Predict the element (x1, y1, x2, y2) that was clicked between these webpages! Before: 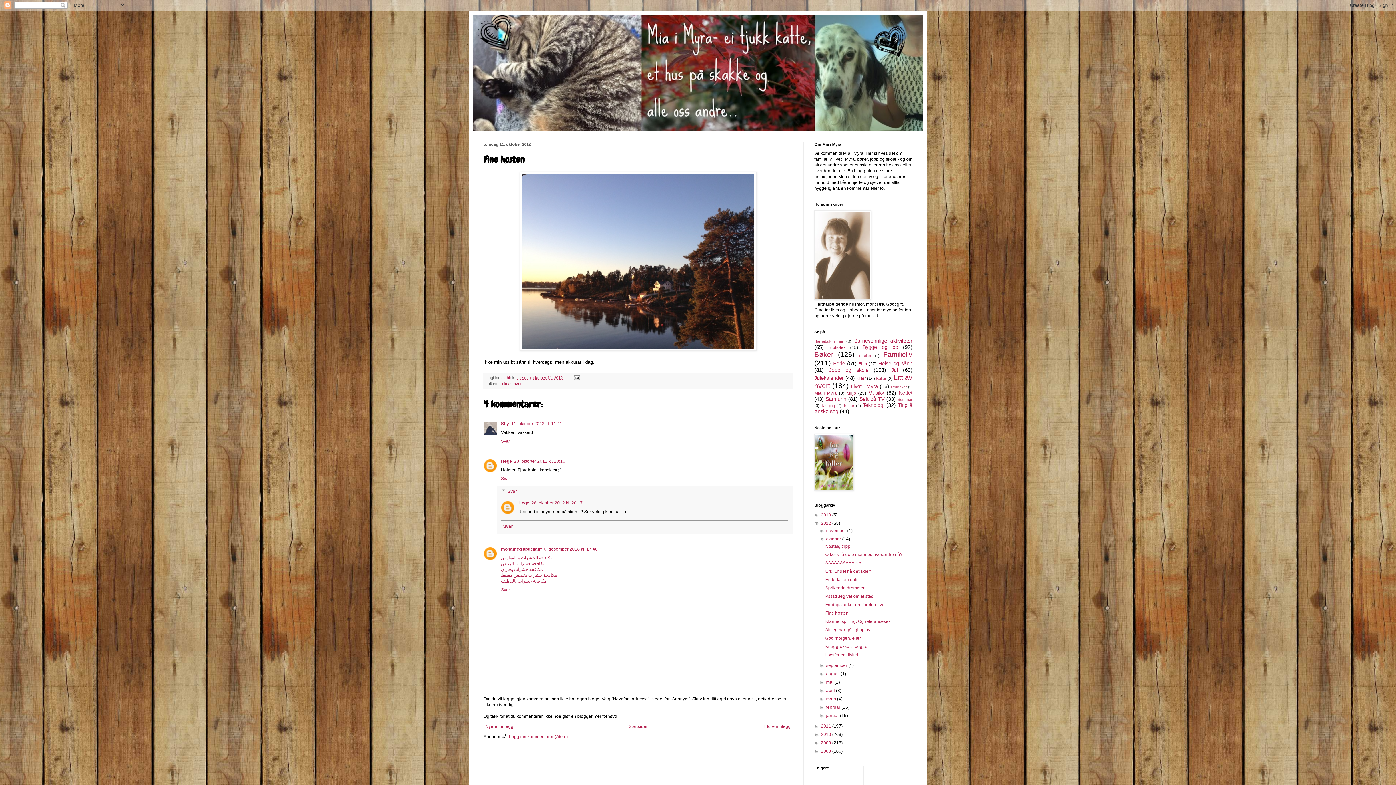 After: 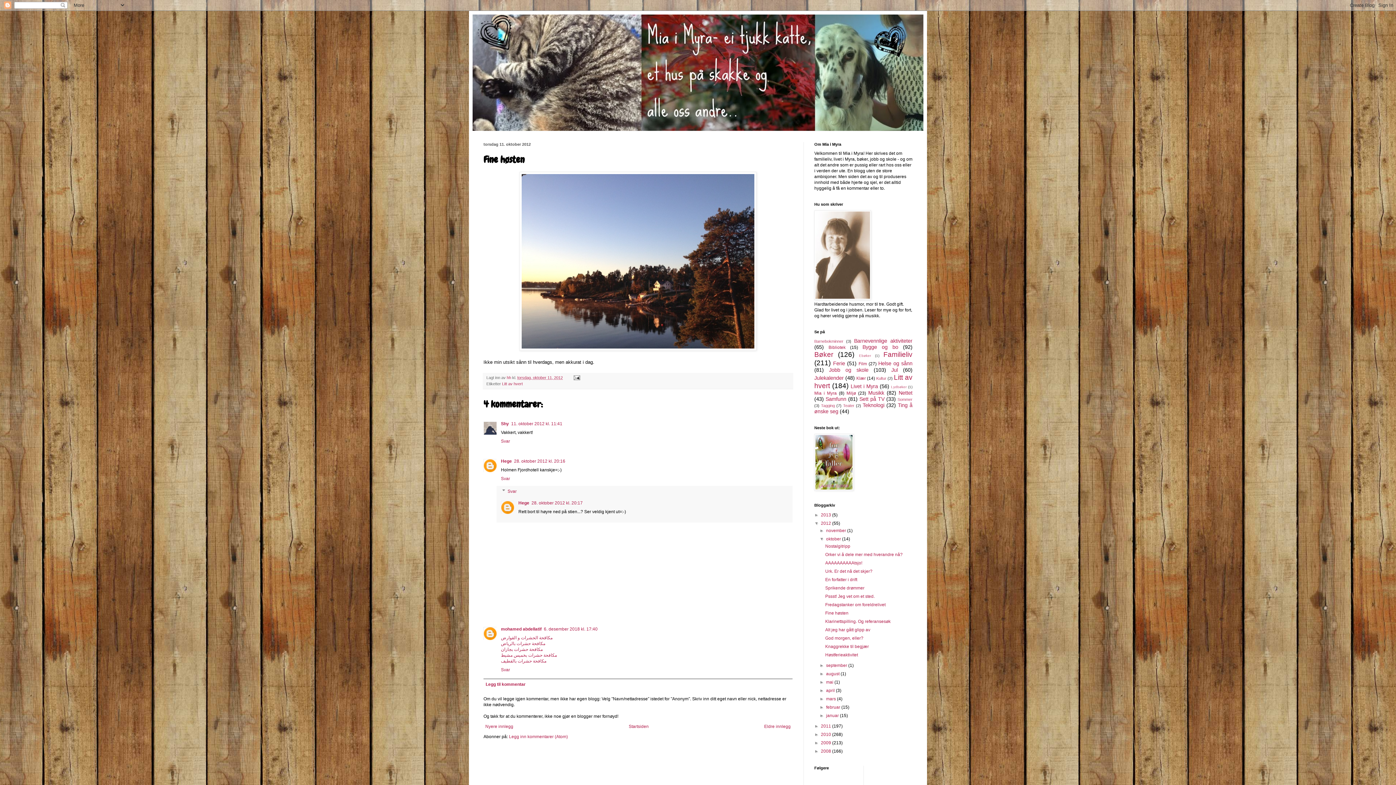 Action: label: Svar bbox: (501, 521, 788, 531)